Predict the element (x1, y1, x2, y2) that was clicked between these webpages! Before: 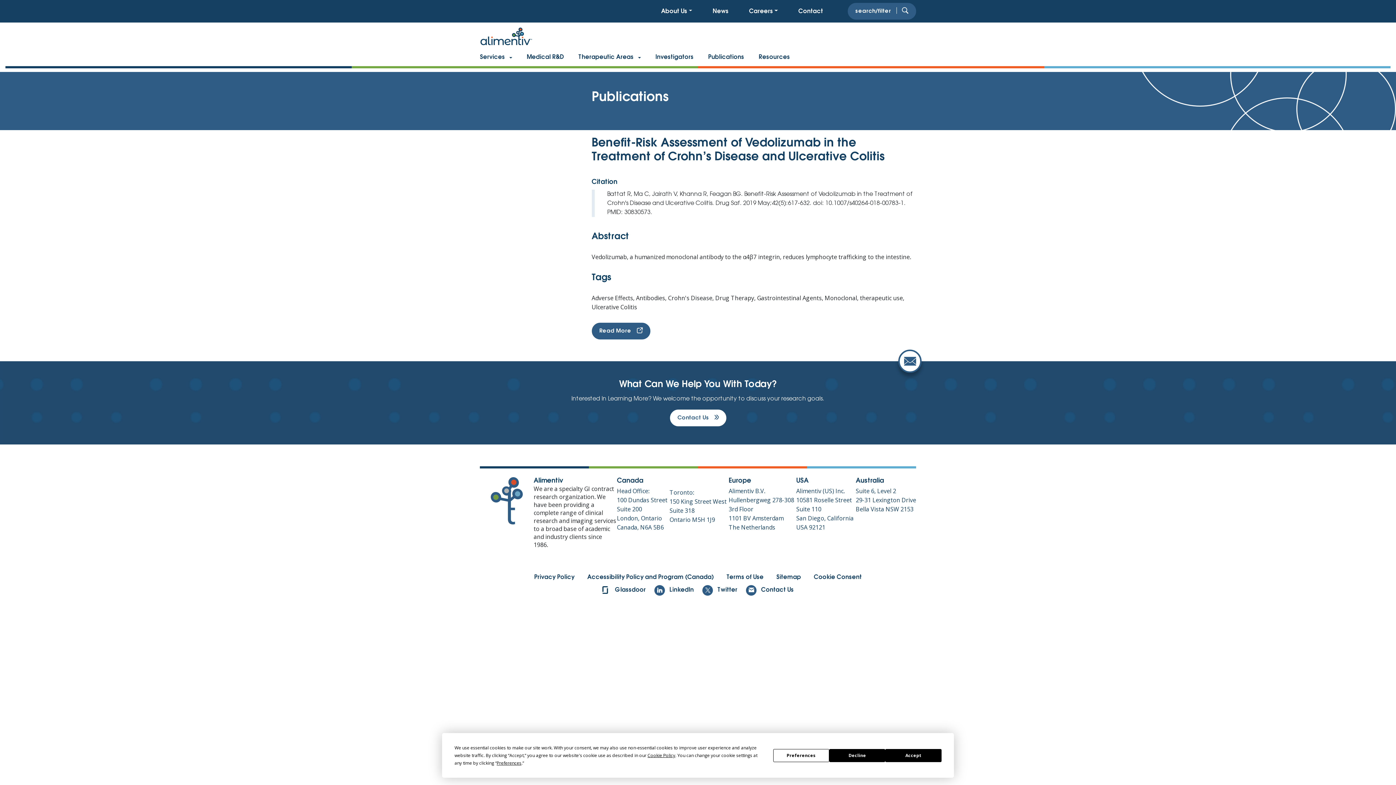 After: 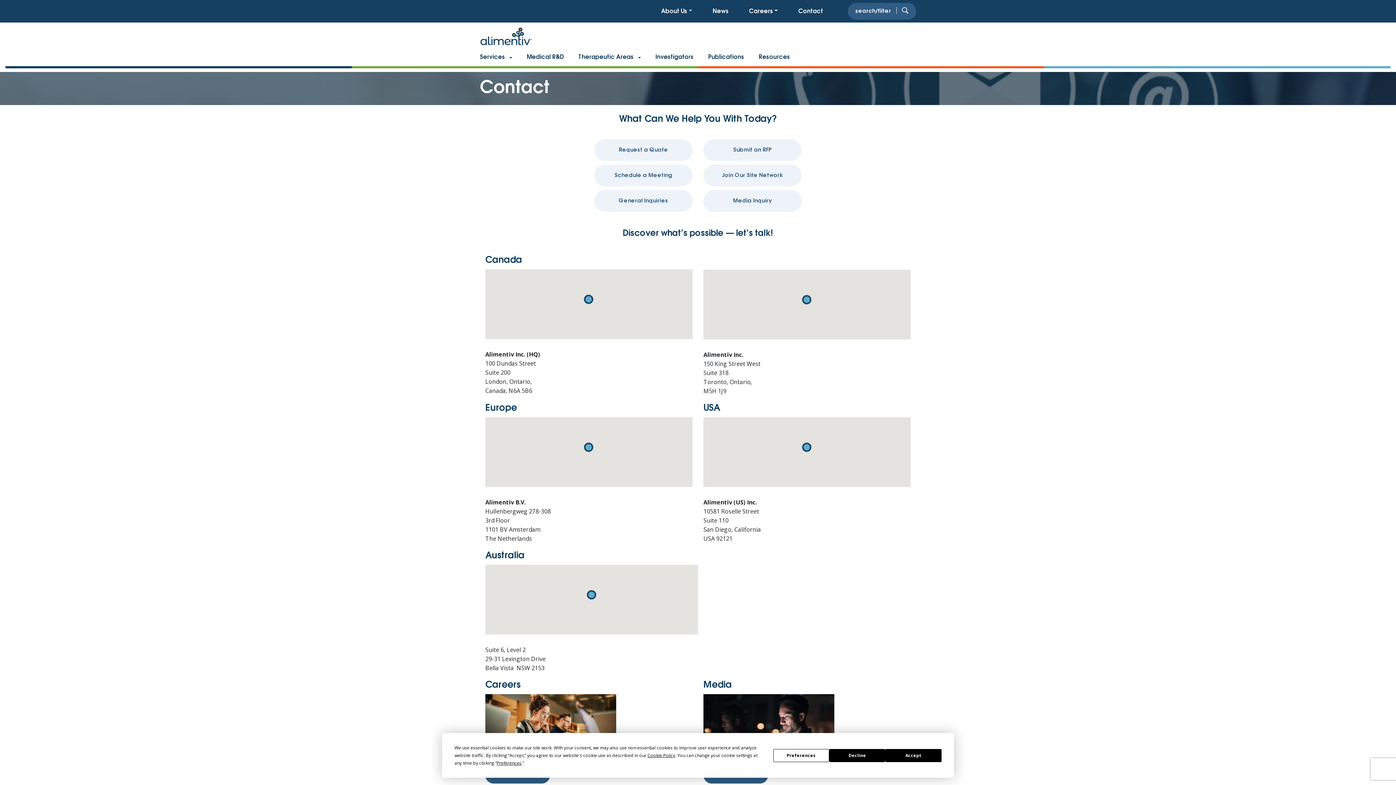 Action: bbox: (898, 349, 921, 373)